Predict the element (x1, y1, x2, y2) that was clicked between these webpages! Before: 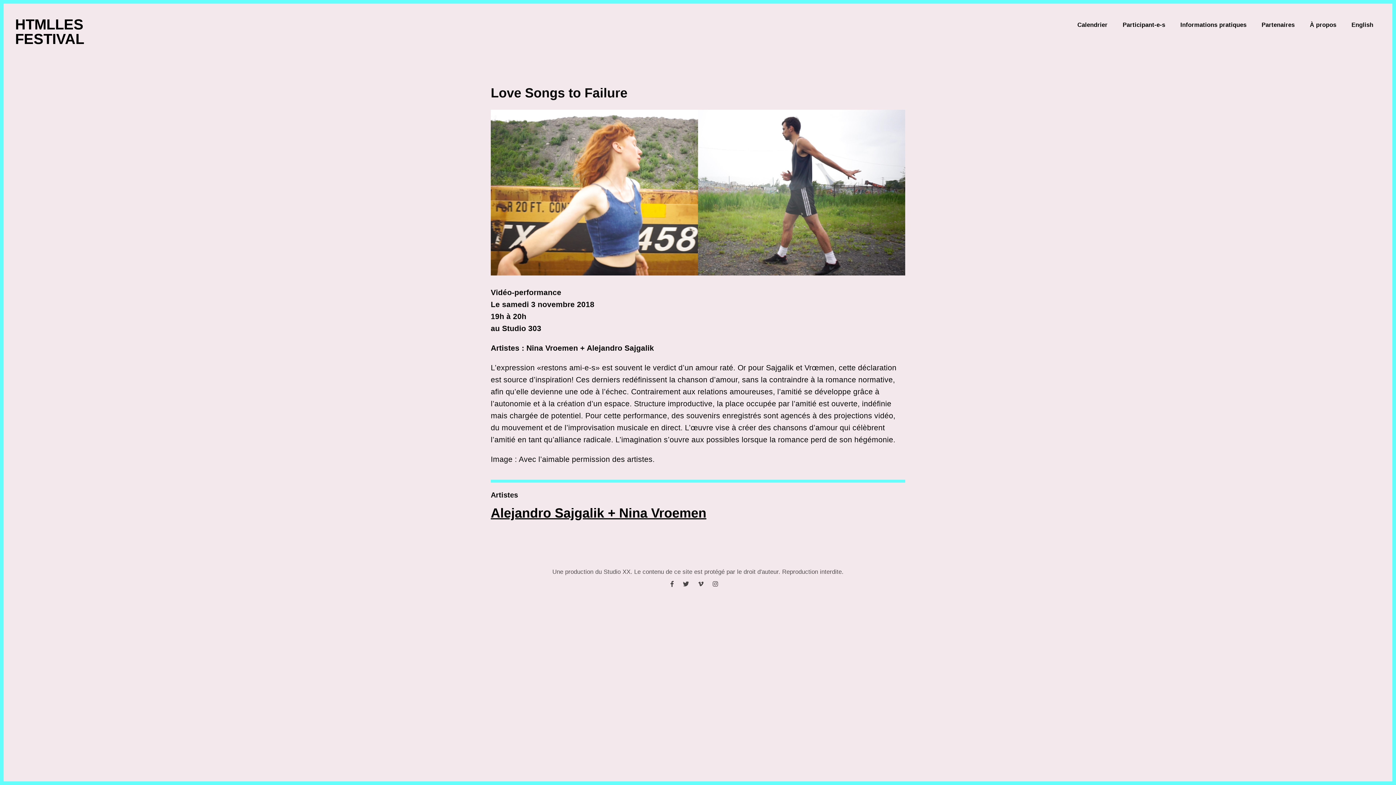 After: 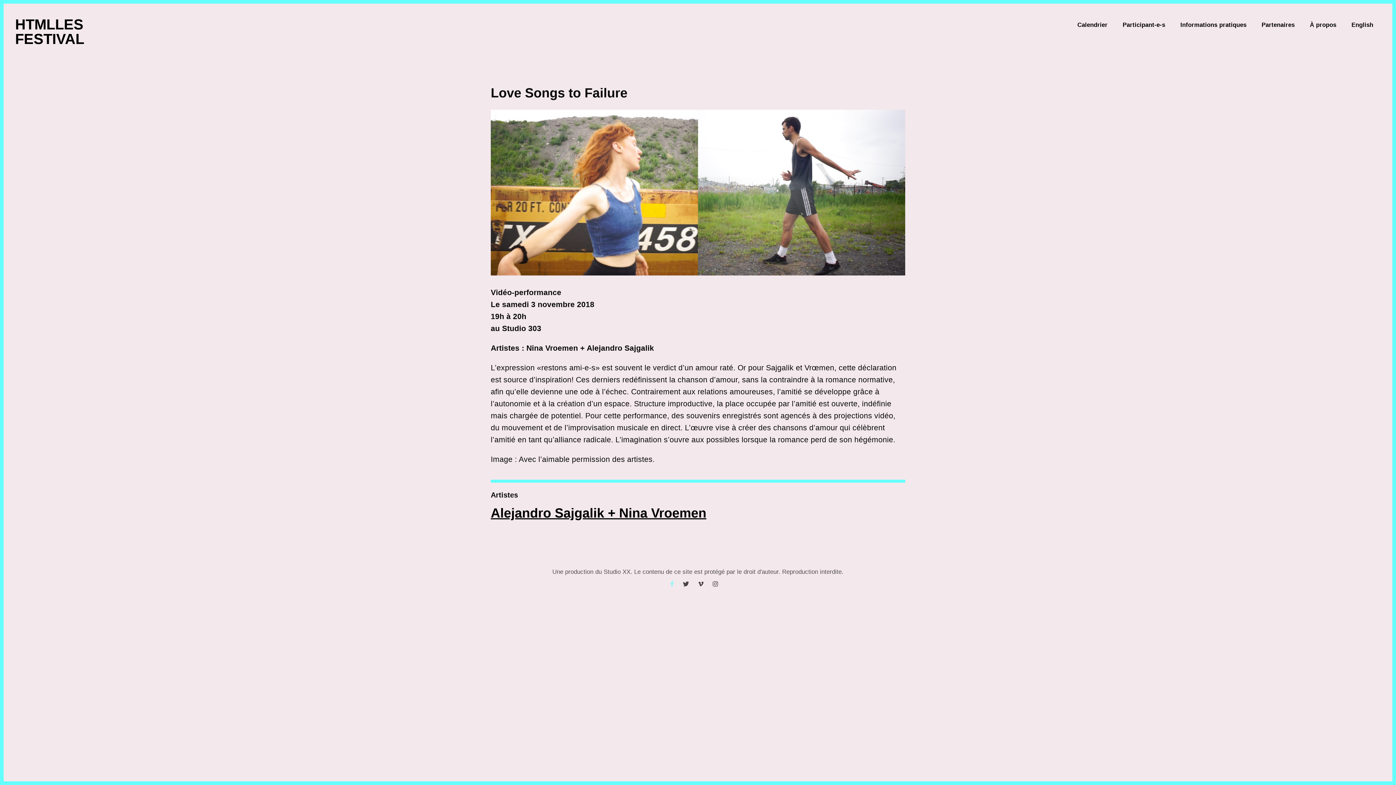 Action: bbox: (670, 580, 681, 587)